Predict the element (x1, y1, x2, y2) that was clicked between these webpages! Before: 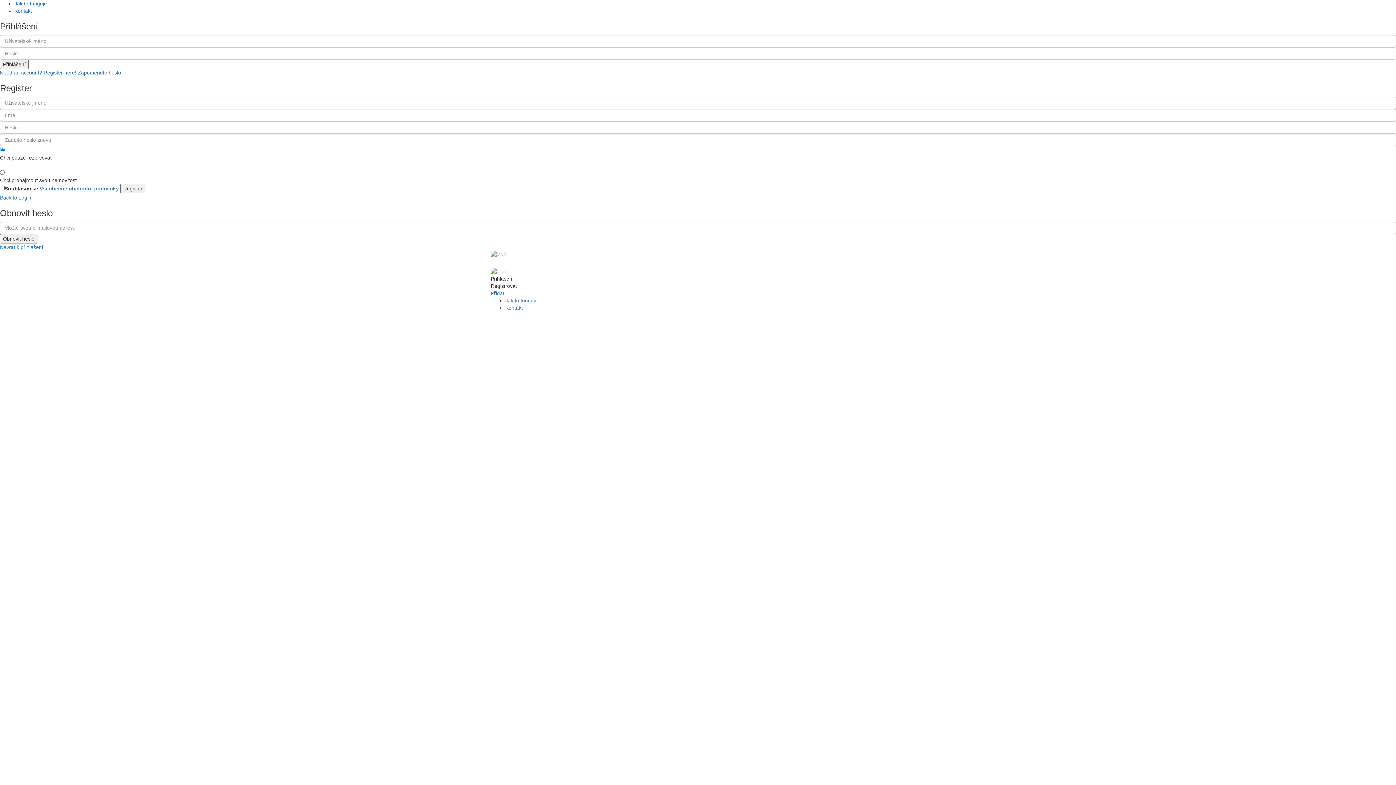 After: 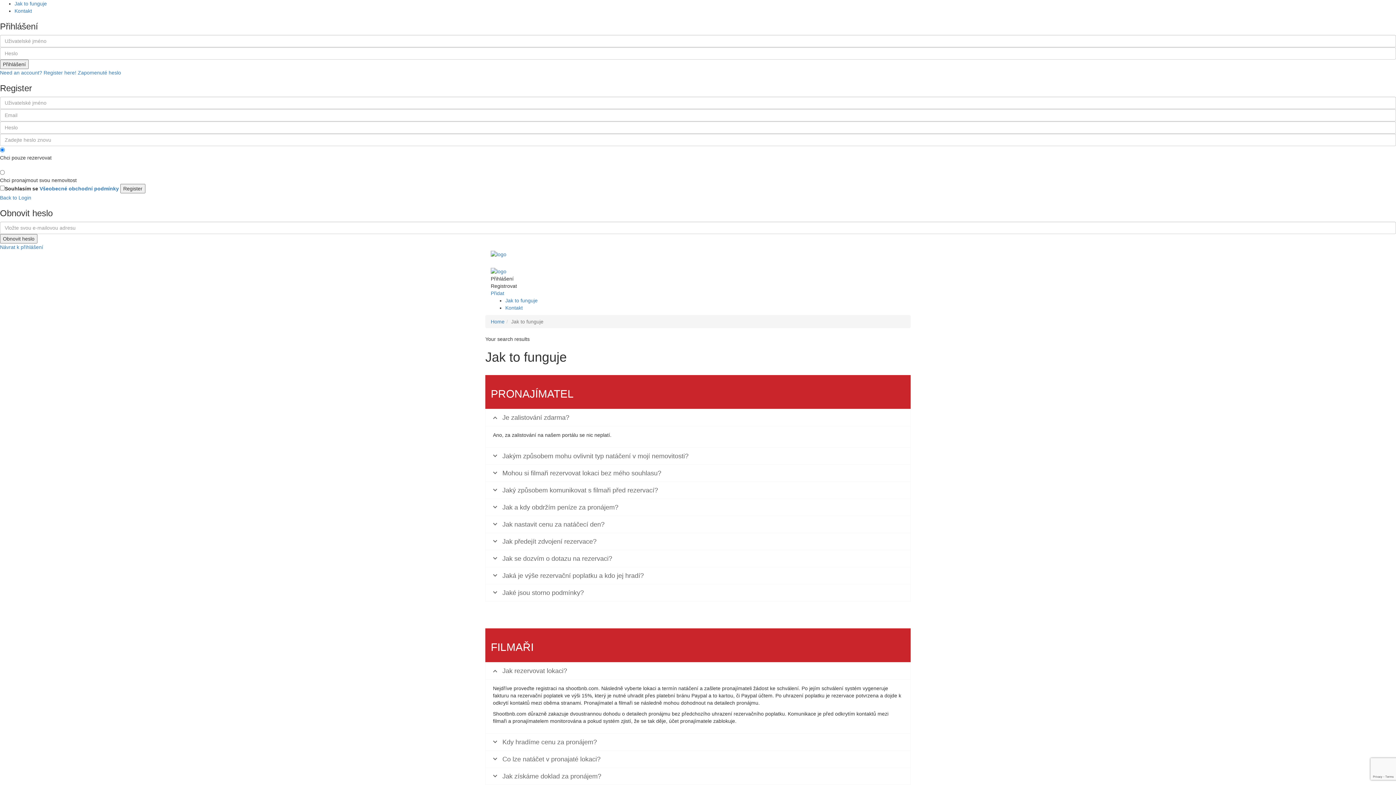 Action: label: Jak to funguje bbox: (14, 0, 46, 6)